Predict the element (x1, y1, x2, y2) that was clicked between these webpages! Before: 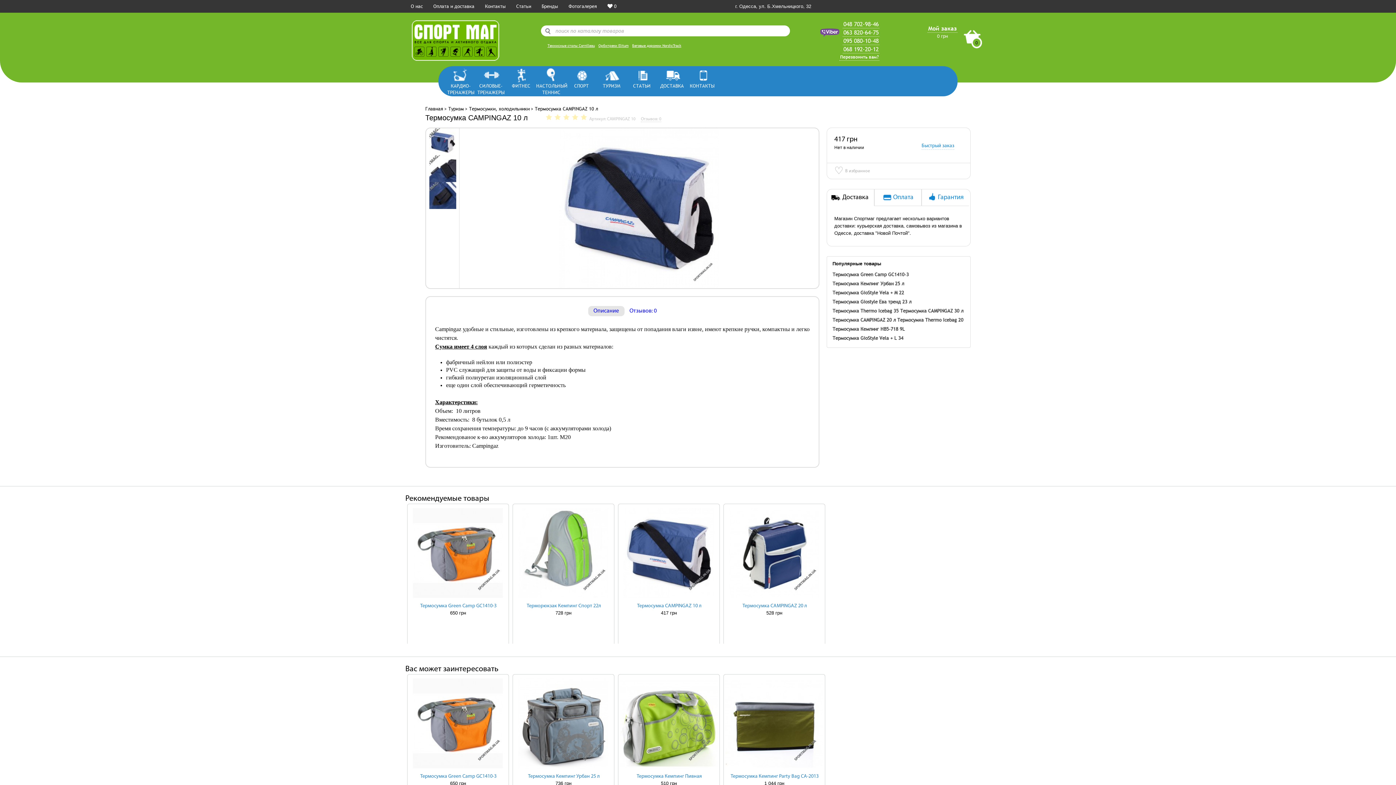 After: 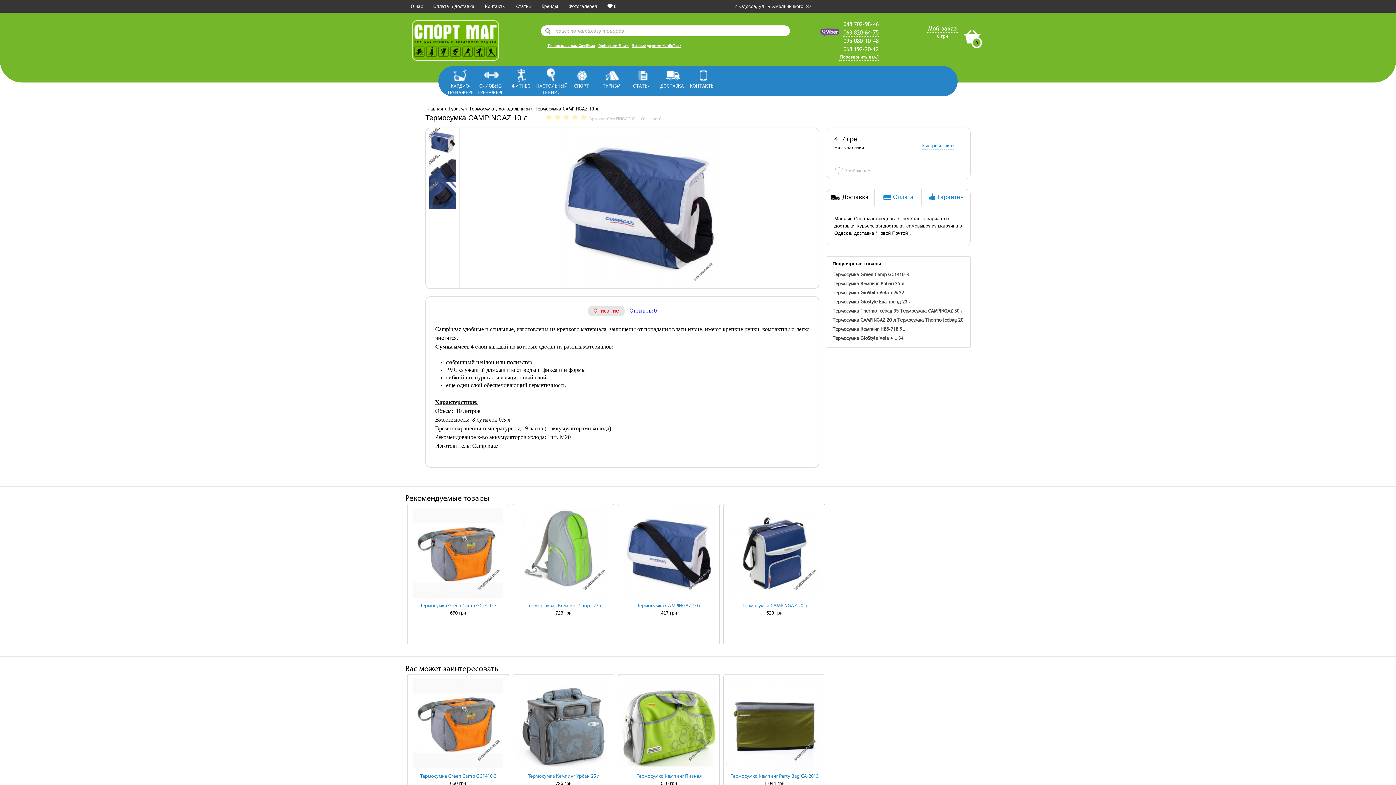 Action: label: Описание bbox: (588, 306, 624, 316)